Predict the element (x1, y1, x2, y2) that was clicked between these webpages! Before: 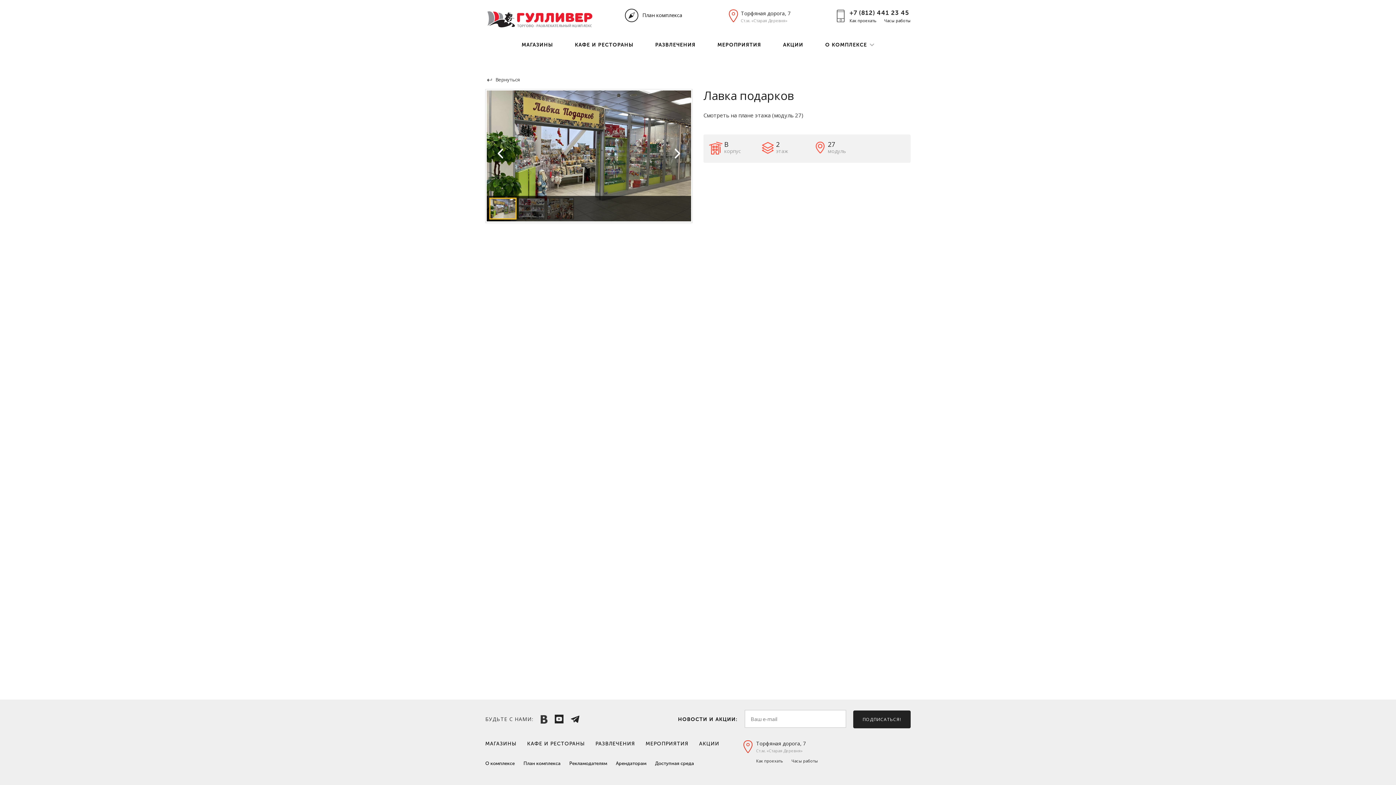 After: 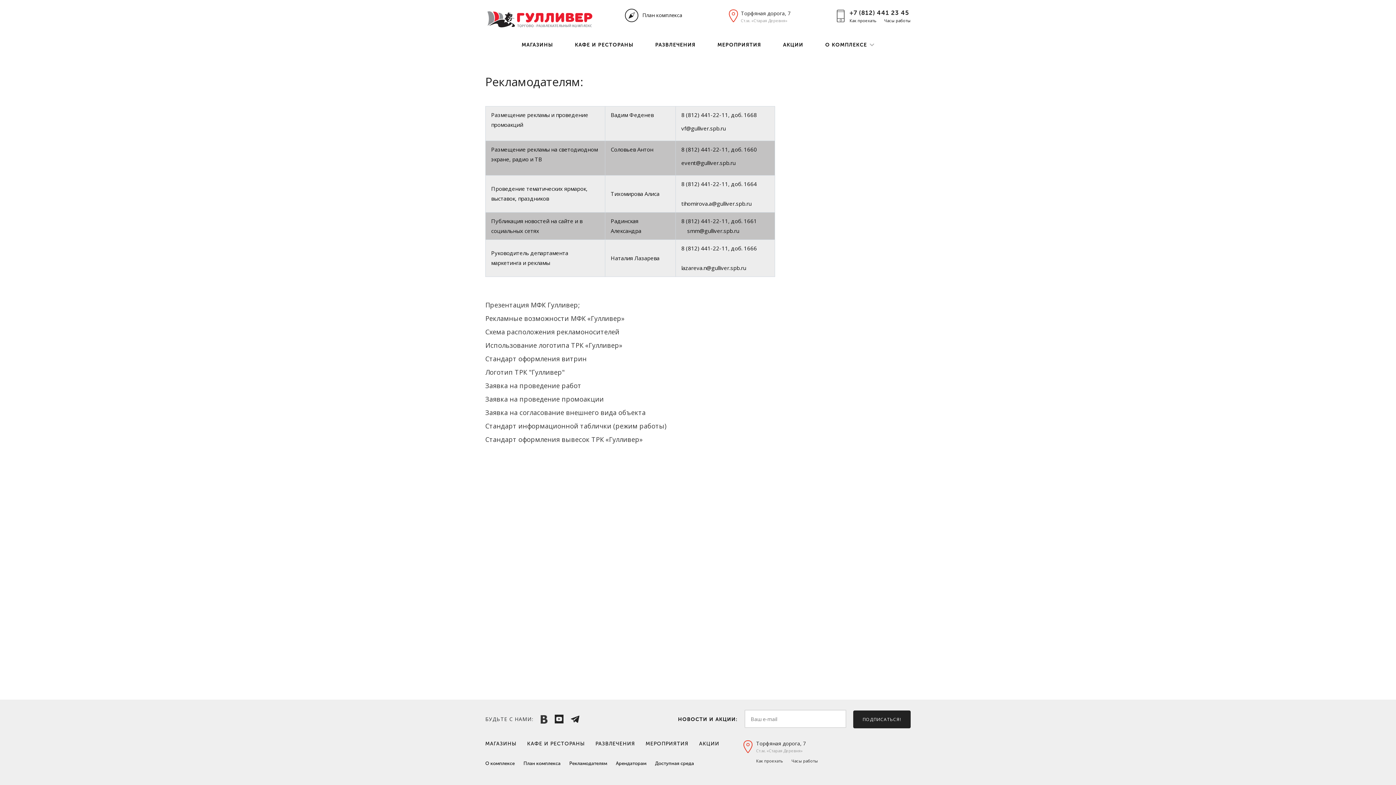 Action: bbox: (569, 761, 607, 766) label: Рекламодателям